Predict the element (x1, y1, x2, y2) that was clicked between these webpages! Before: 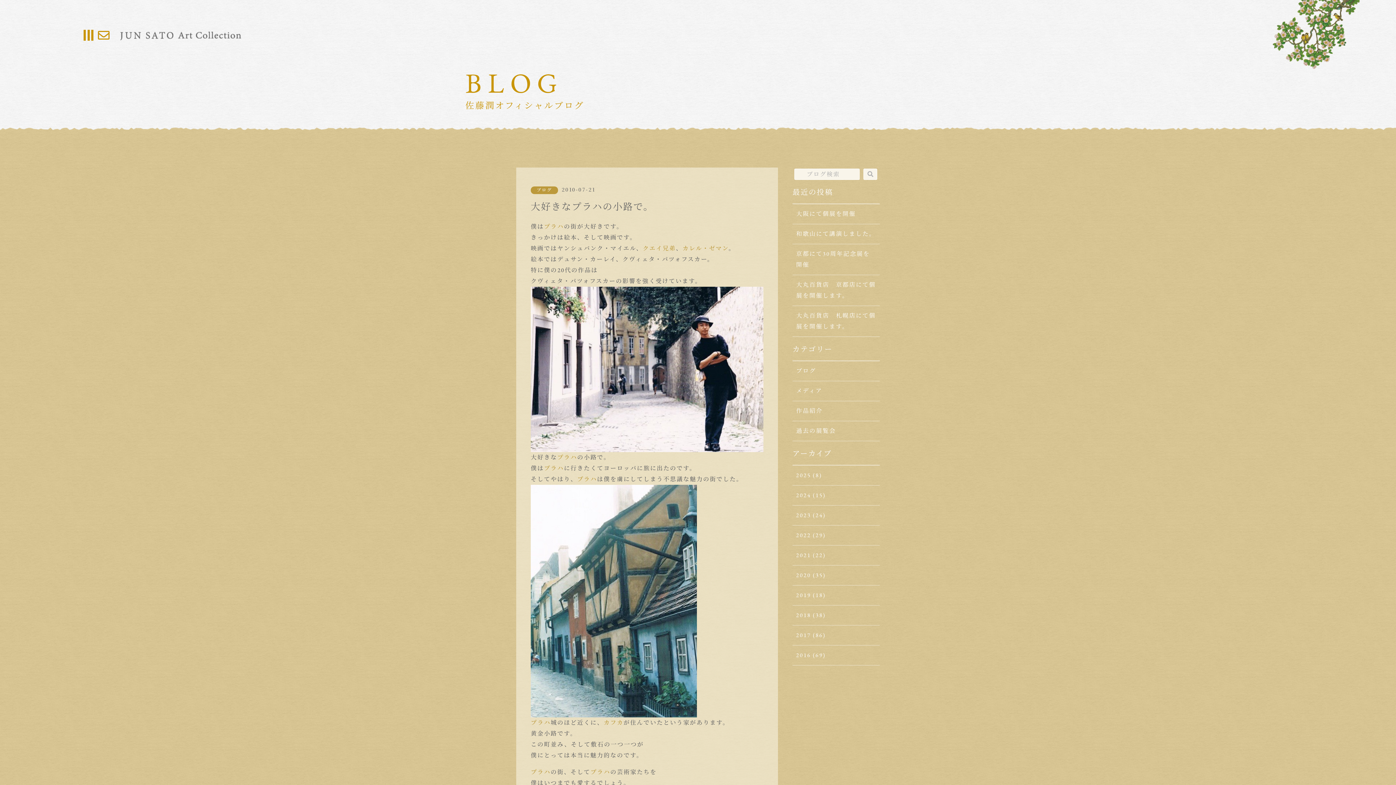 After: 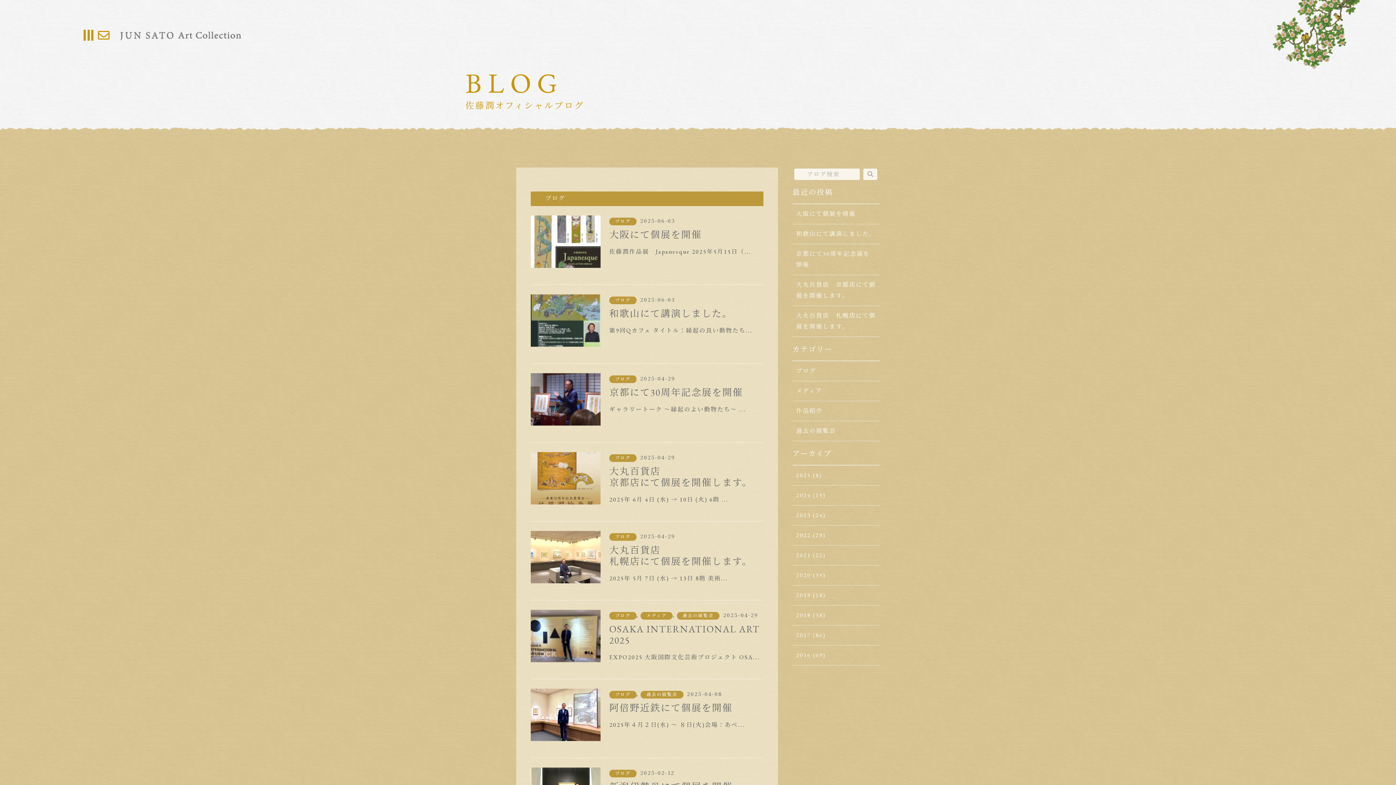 Action: label: ブログ bbox: (796, 367, 816, 374)